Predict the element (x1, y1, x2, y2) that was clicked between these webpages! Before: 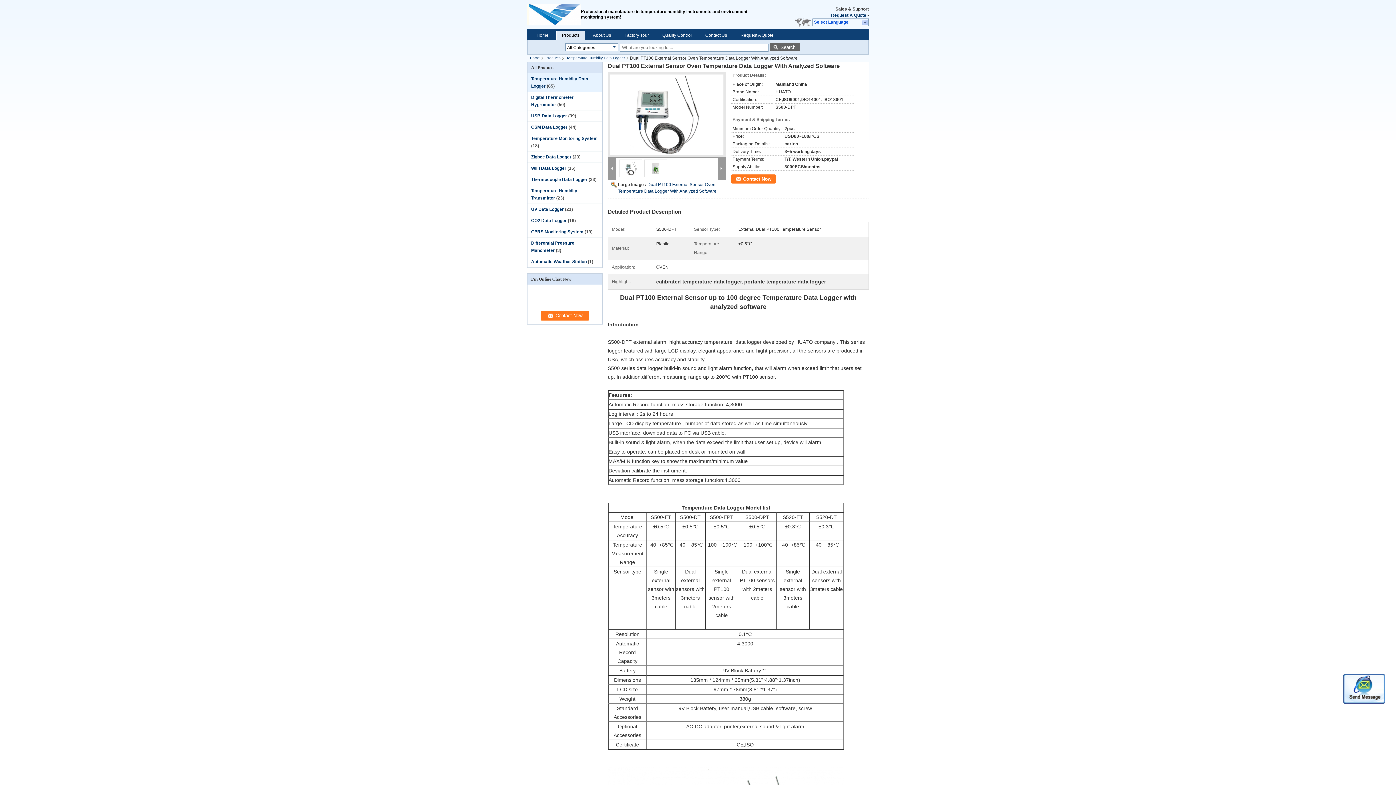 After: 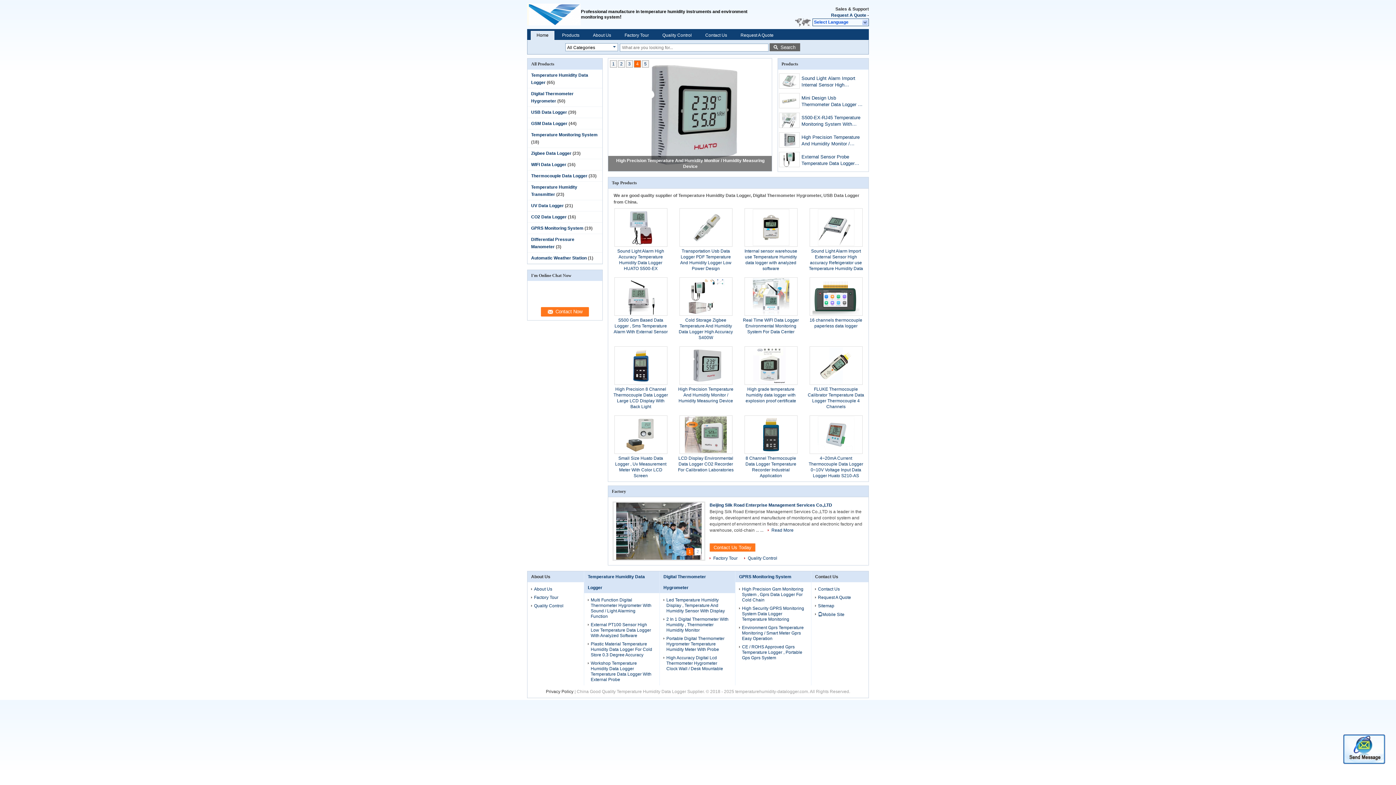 Action: bbox: (527, 54, 542, 61) label: Home